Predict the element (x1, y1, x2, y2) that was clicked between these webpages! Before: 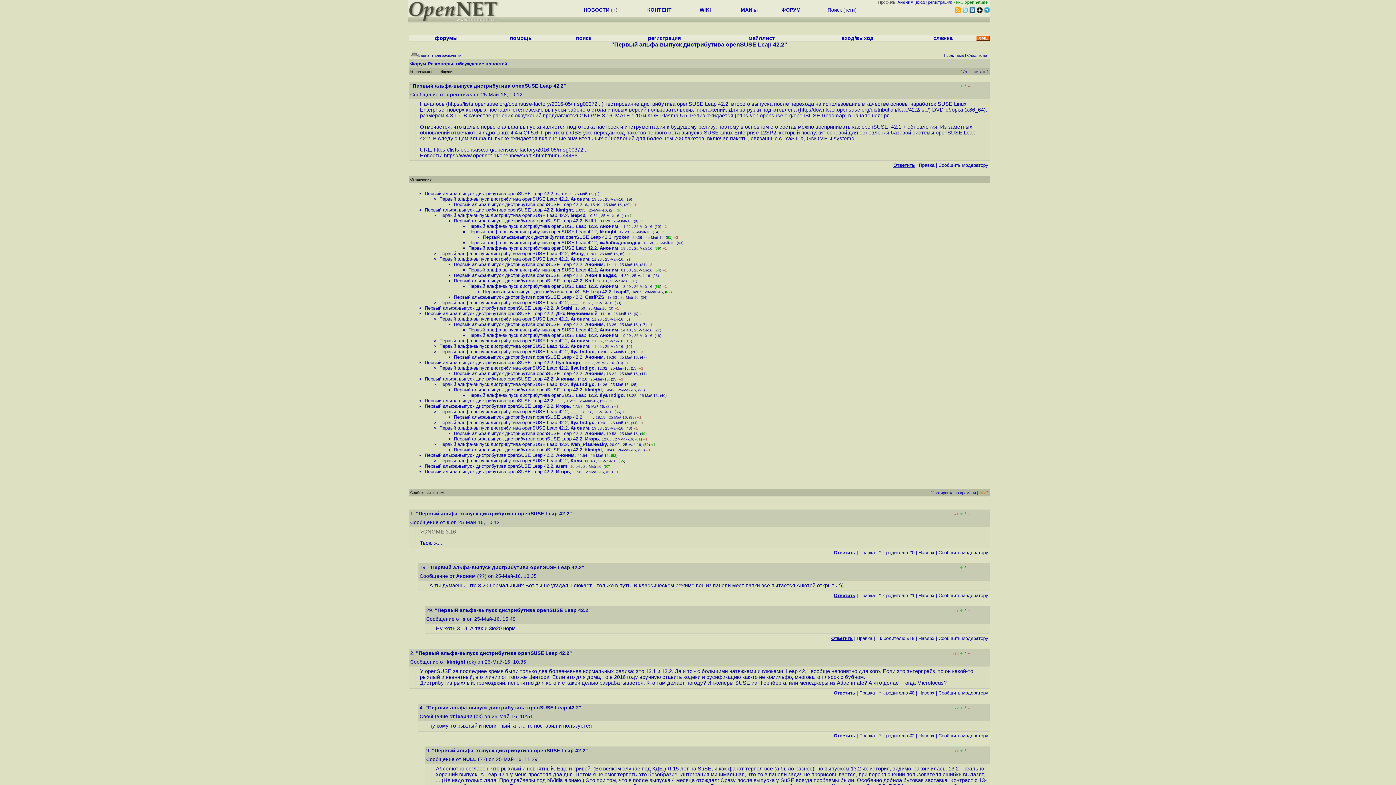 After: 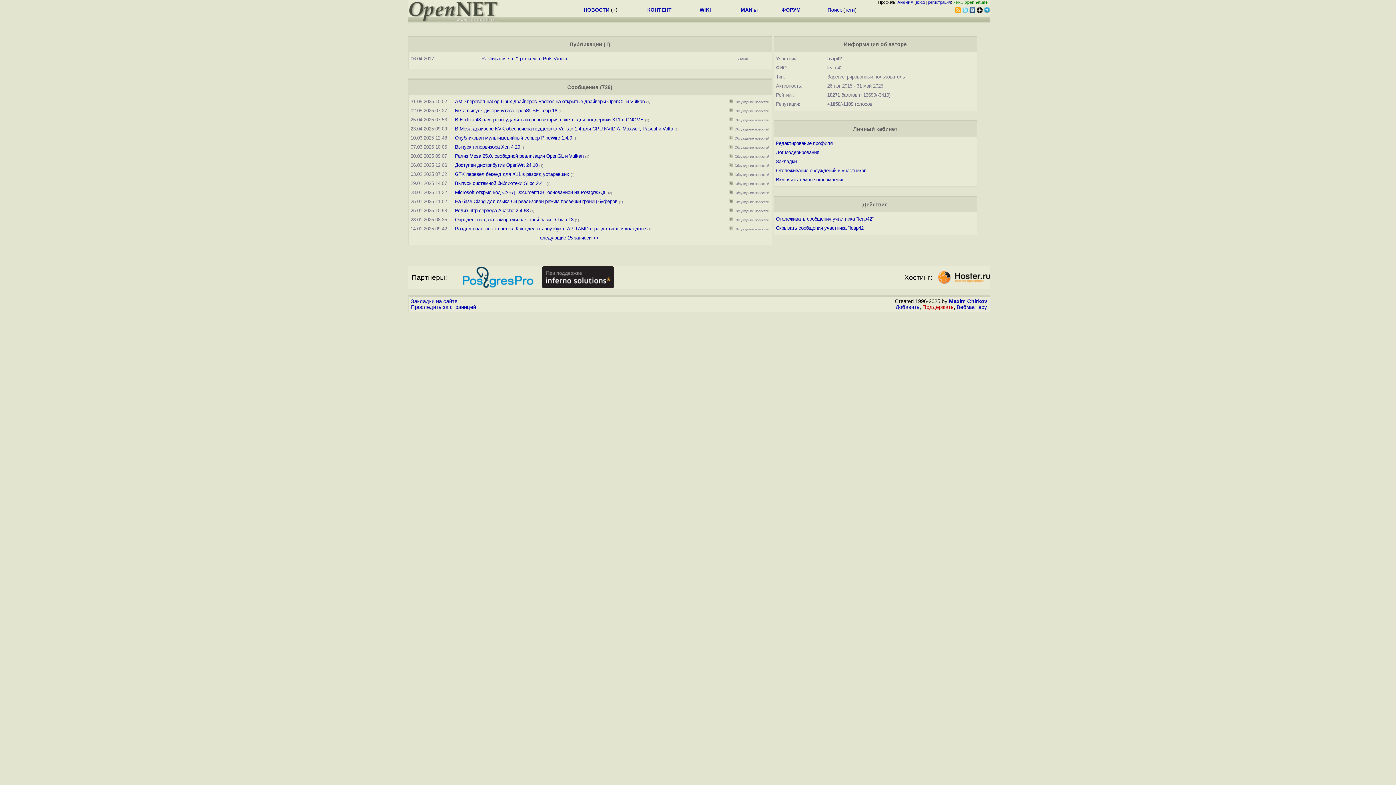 Action: bbox: (456, 714, 472, 719) label: leap42